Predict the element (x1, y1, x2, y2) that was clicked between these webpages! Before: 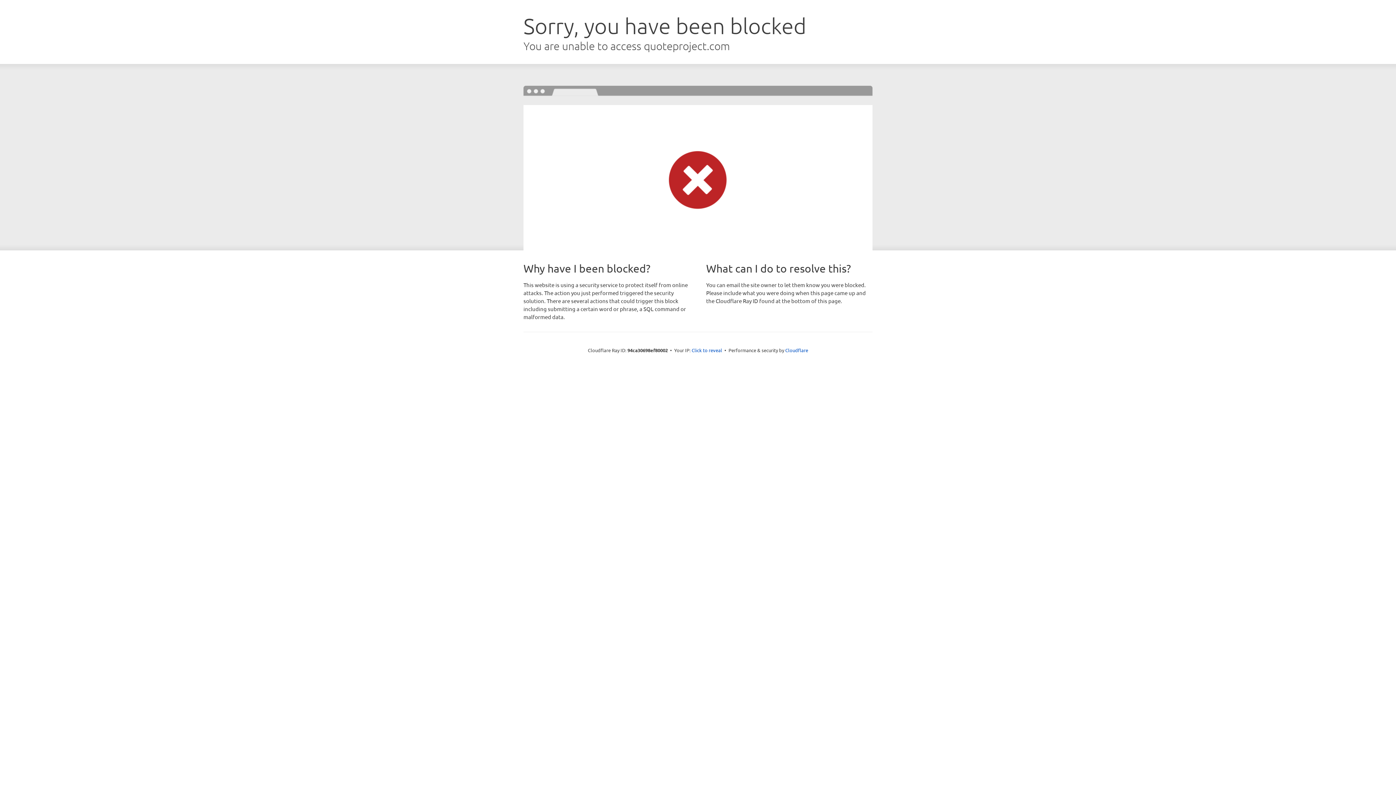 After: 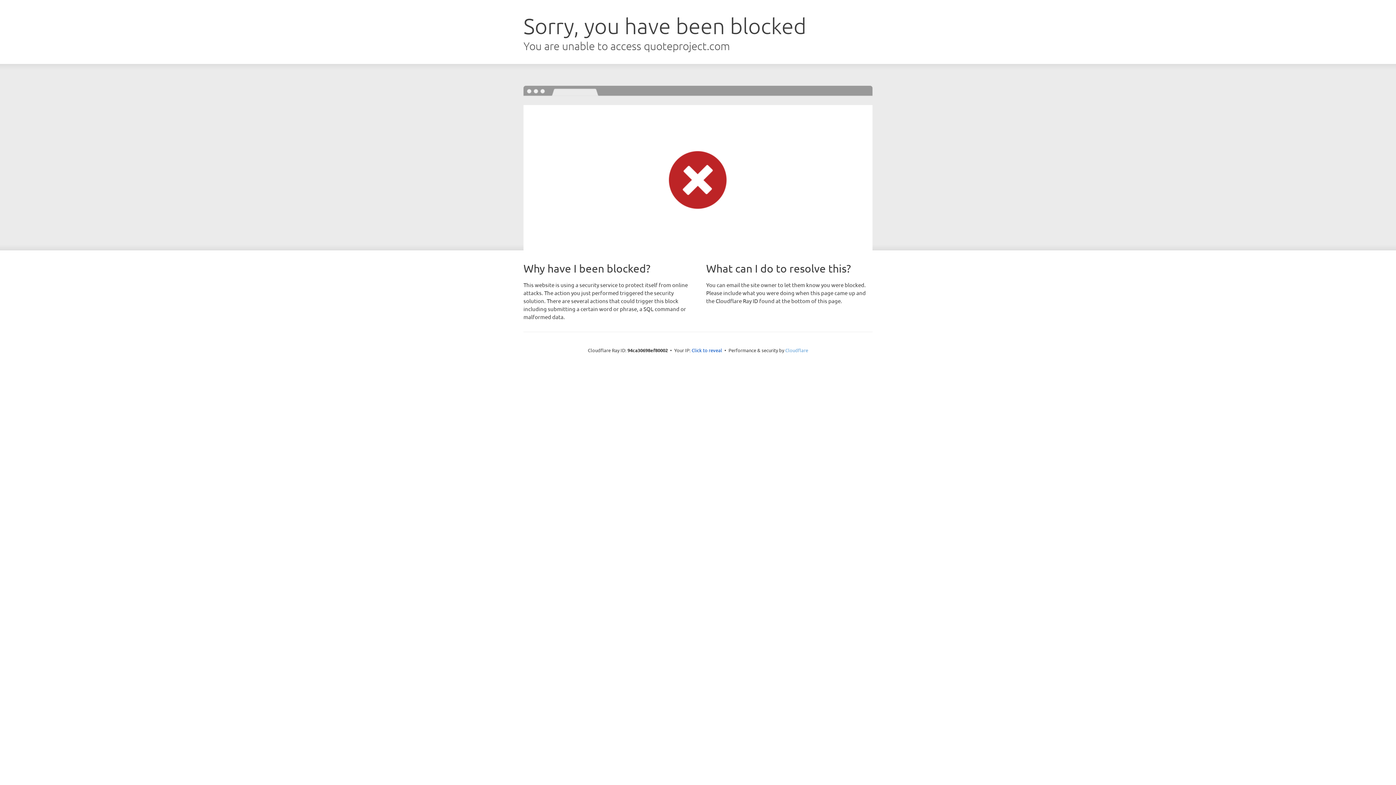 Action: bbox: (785, 347, 808, 353) label: Cloudflare